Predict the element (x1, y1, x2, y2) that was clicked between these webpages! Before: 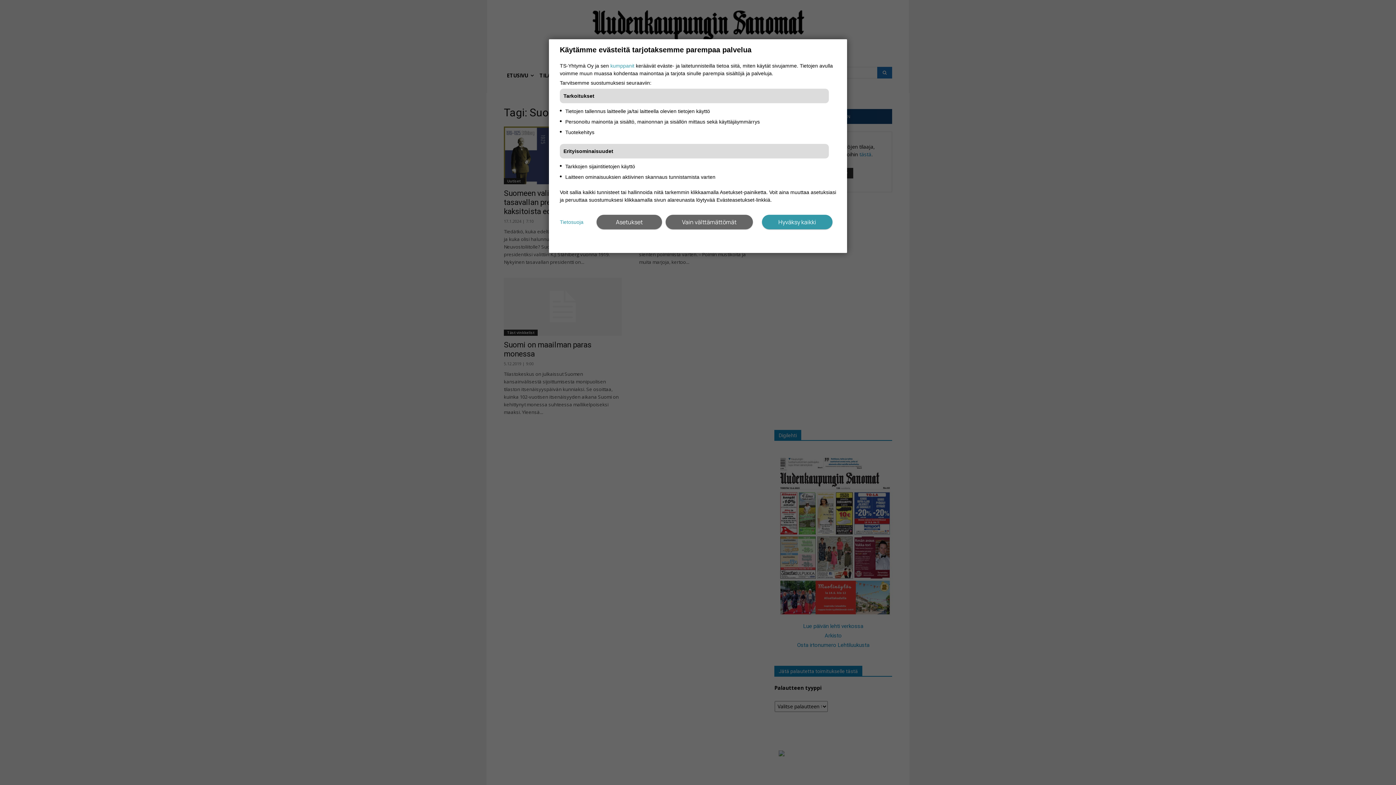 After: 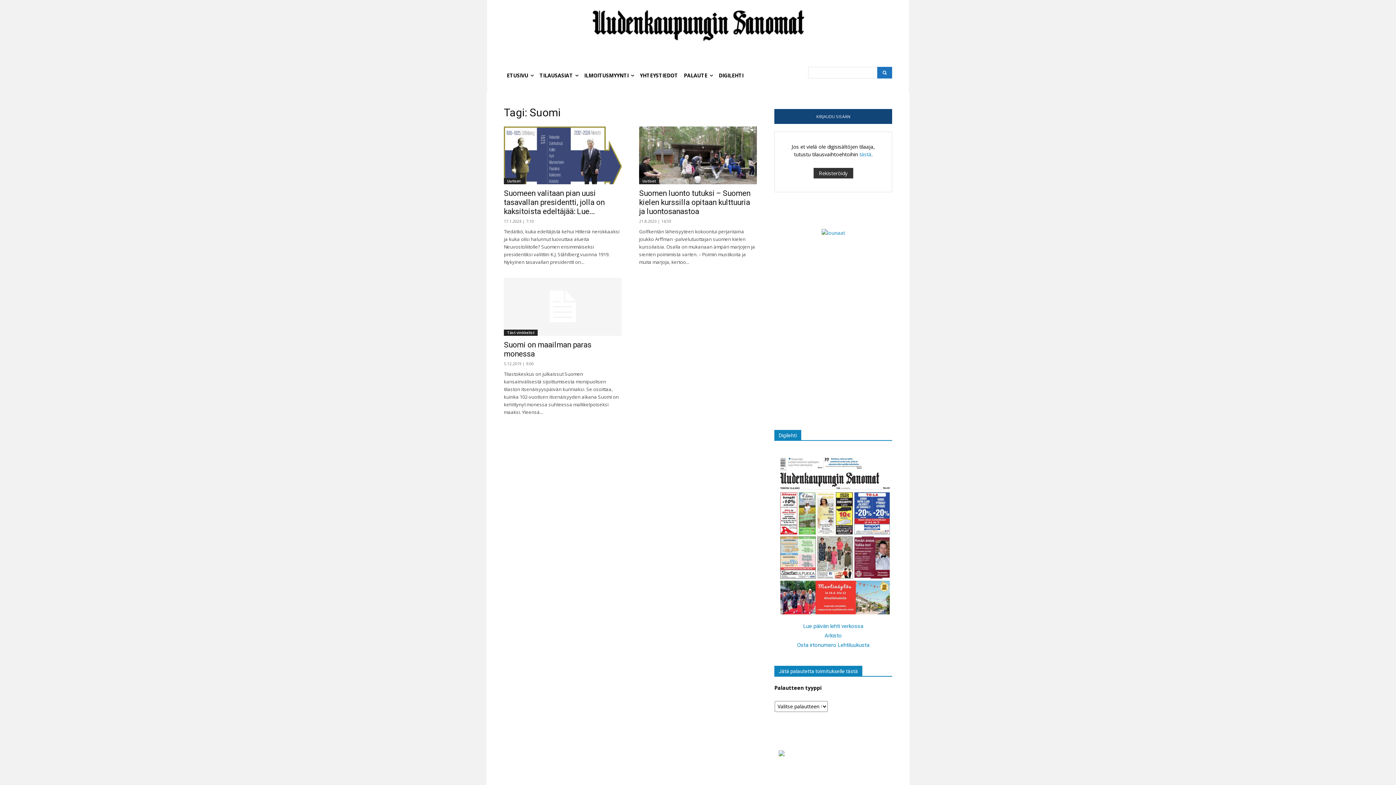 Action: bbox: (762, 214, 832, 229) label: Hyväksy kaikki